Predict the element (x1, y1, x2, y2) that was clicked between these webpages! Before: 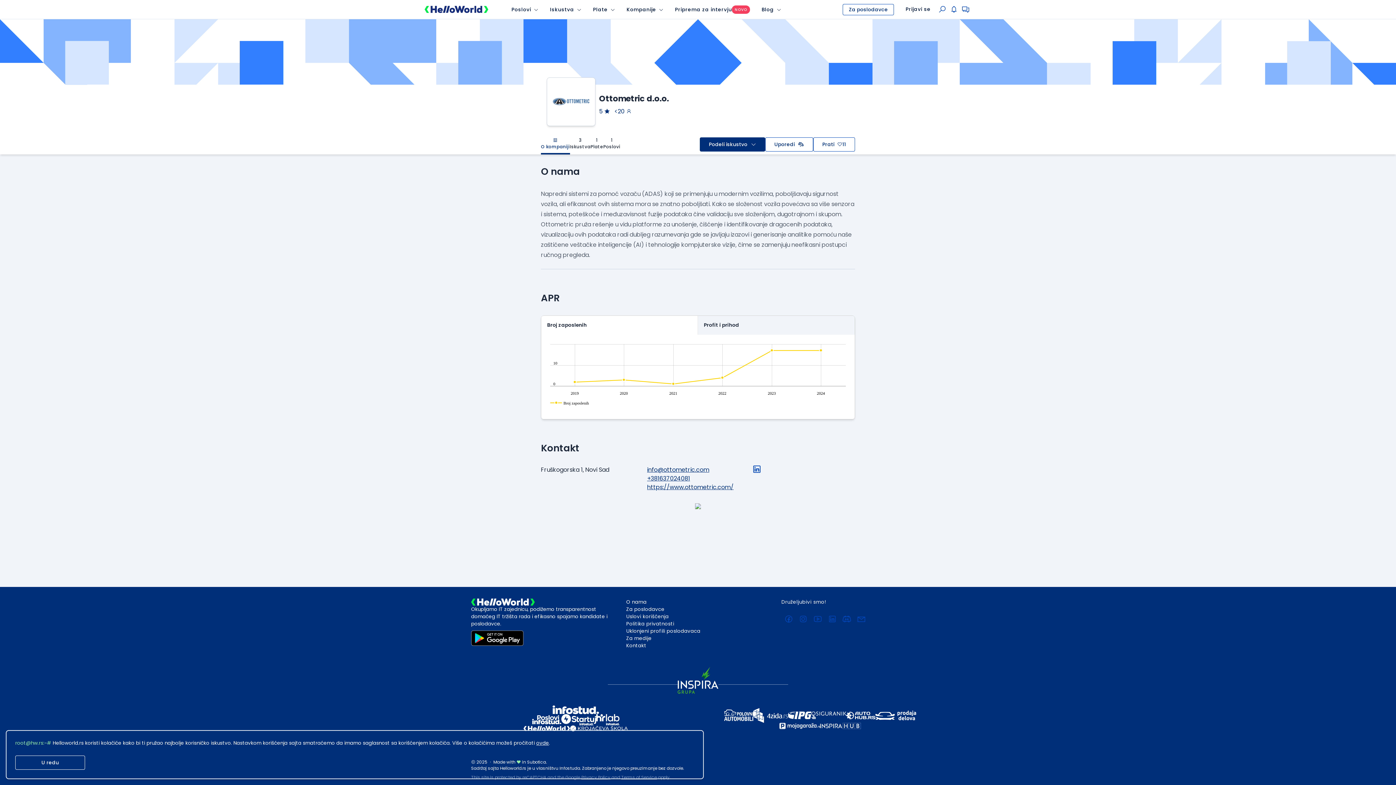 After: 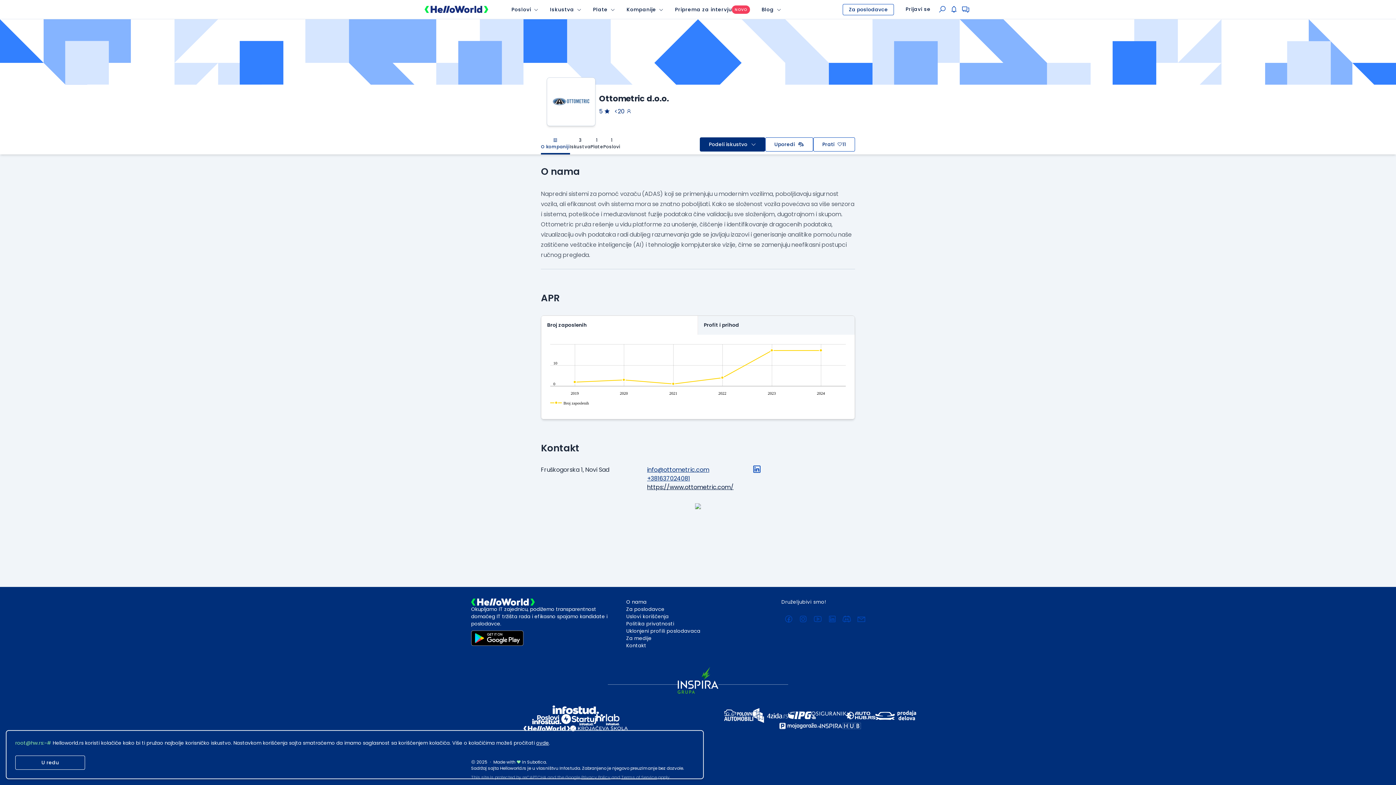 Action: label: https://www.ottometric.com/ bbox: (647, 483, 733, 492)